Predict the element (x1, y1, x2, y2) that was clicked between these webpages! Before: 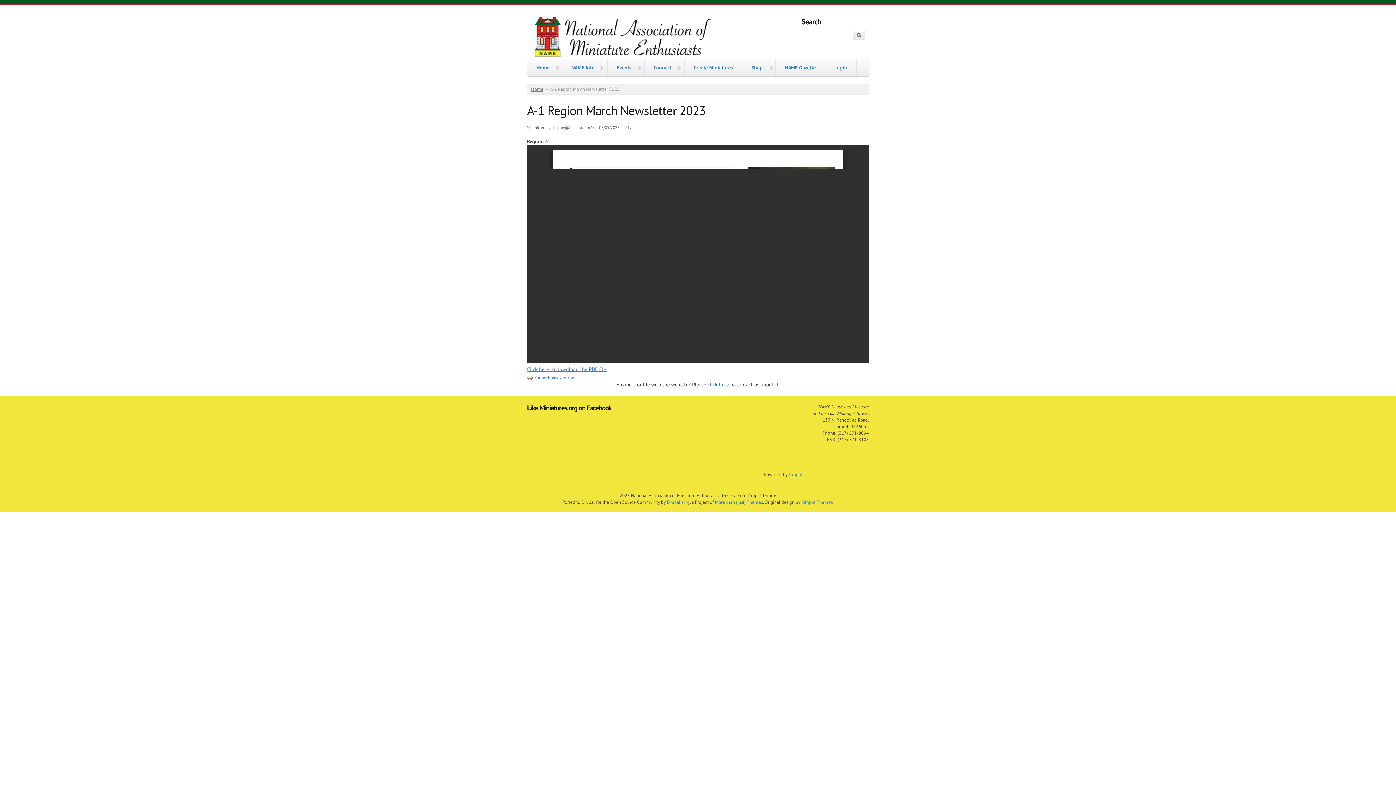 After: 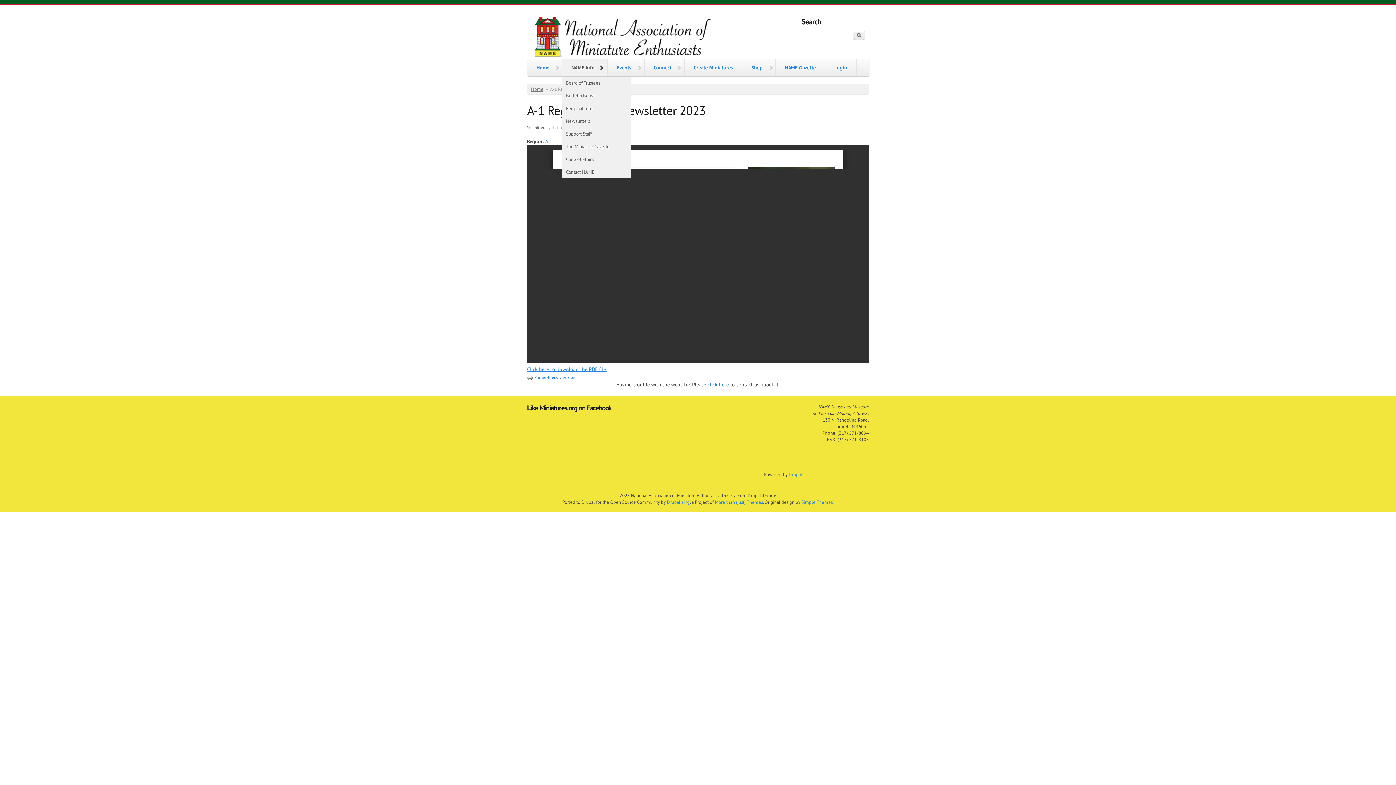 Action: bbox: (562, 59, 607, 76) label: NAME Info
»